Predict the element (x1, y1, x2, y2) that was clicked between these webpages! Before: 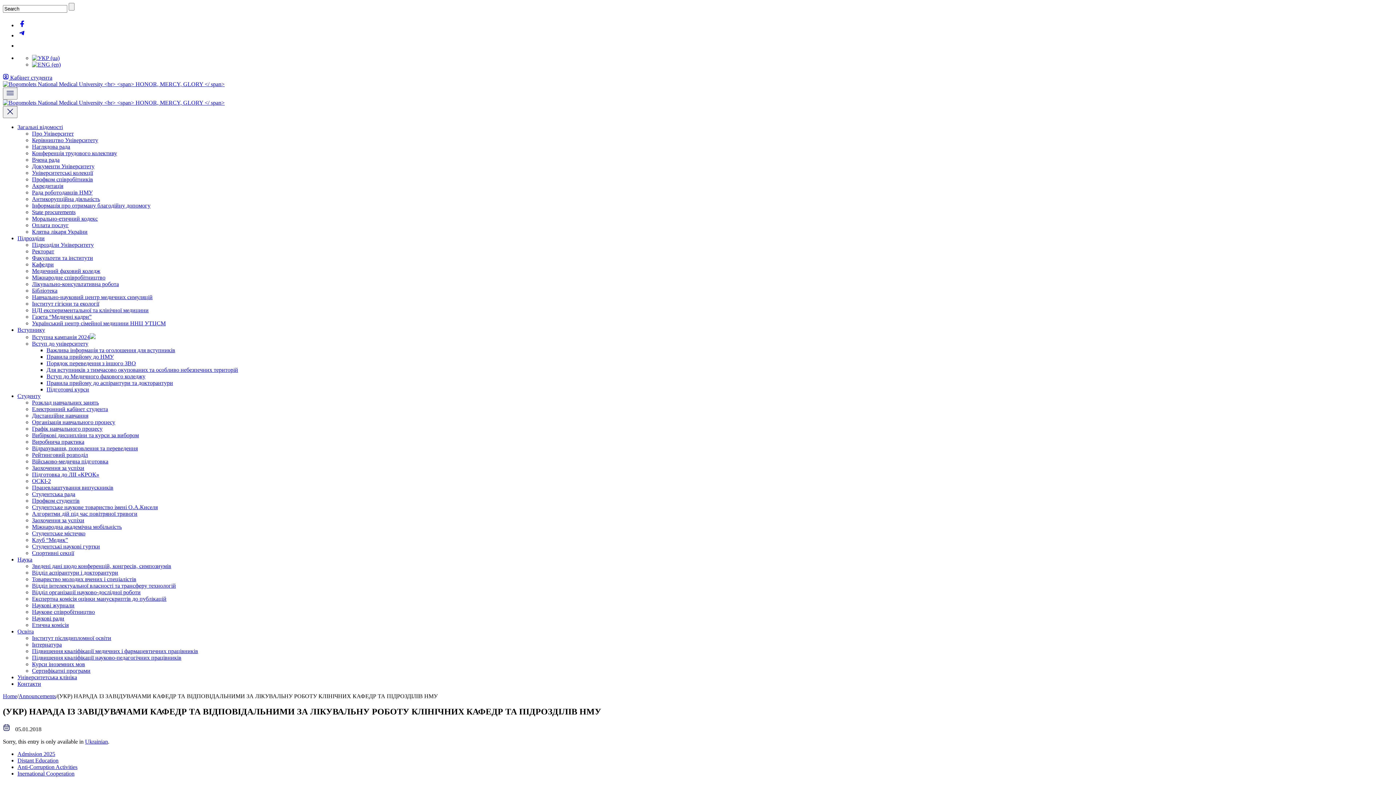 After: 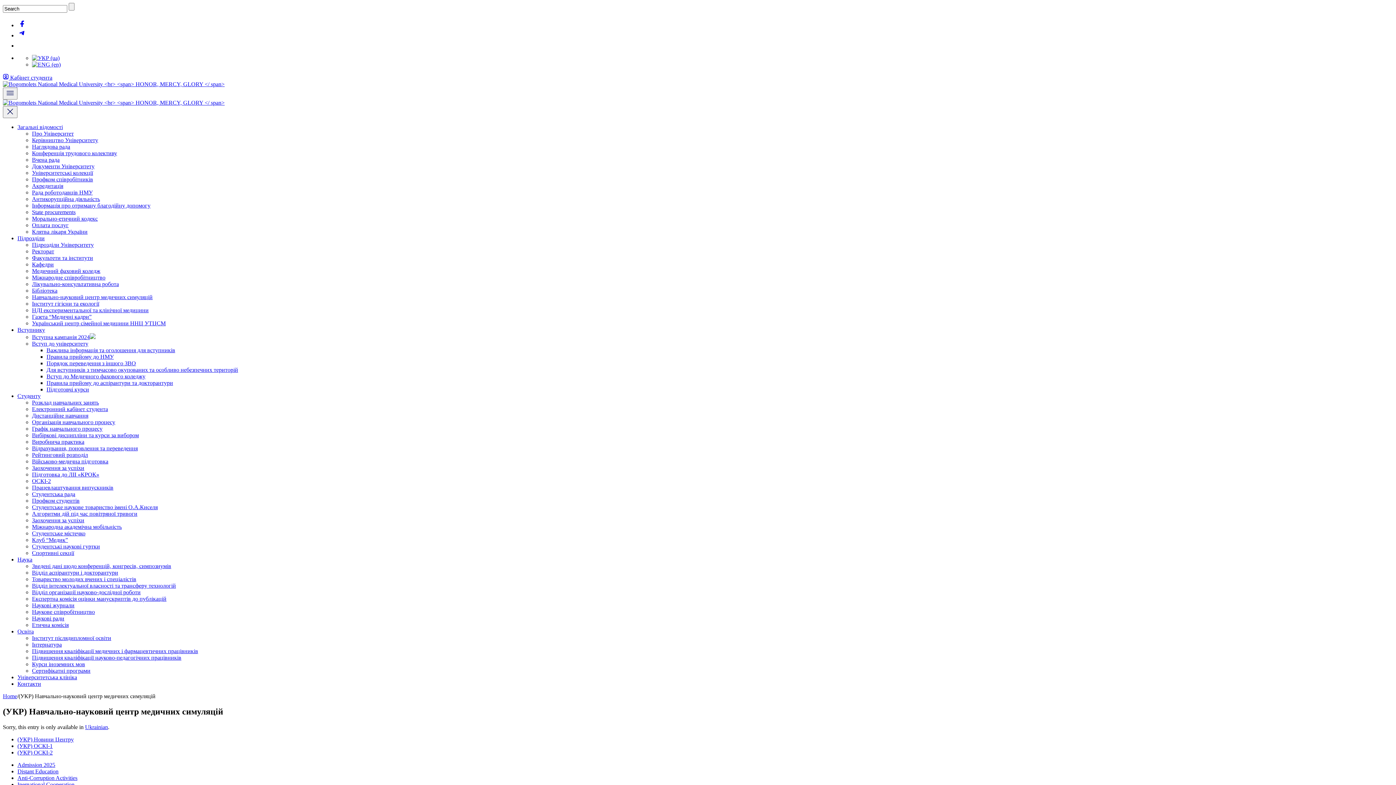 Action: label: Навчально-науковий центр медичних симуляцій bbox: (32, 294, 152, 300)